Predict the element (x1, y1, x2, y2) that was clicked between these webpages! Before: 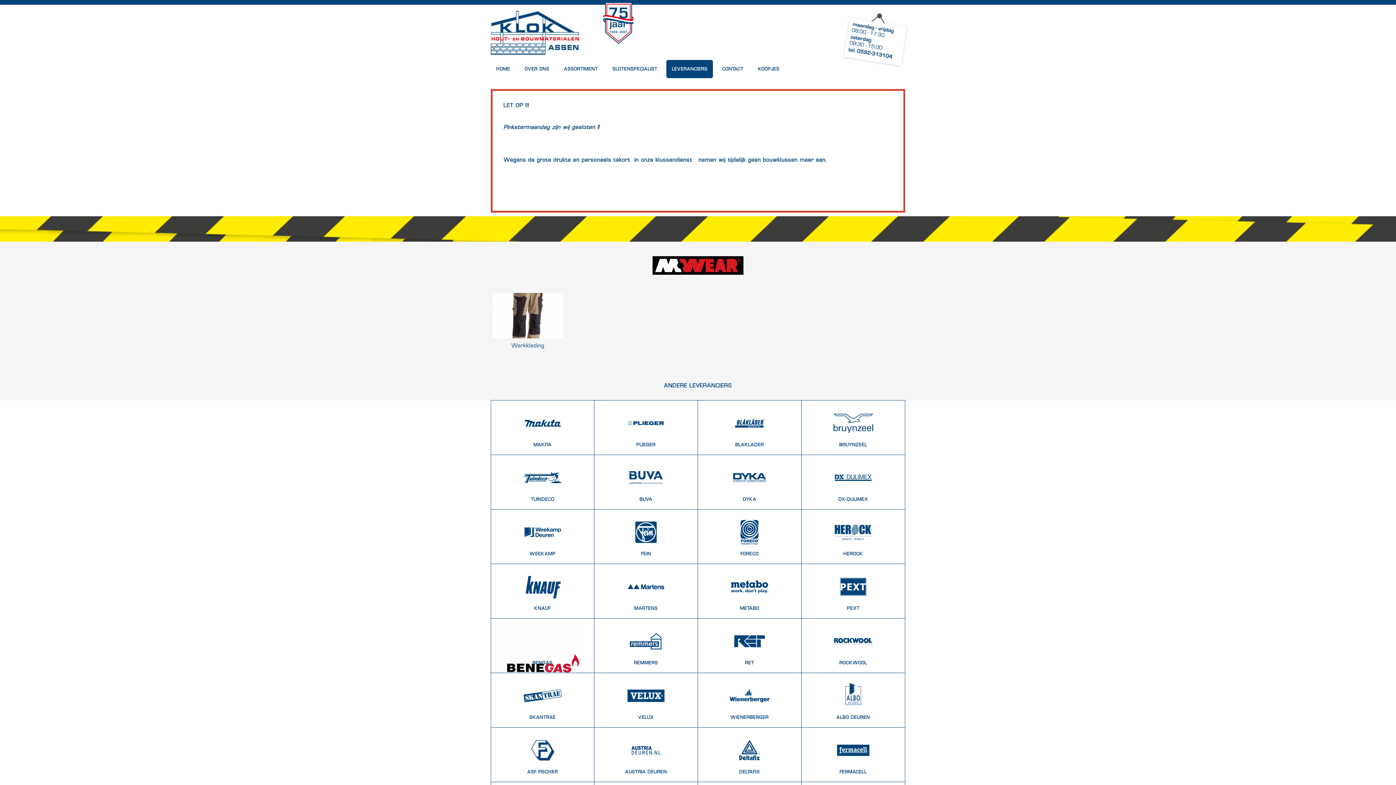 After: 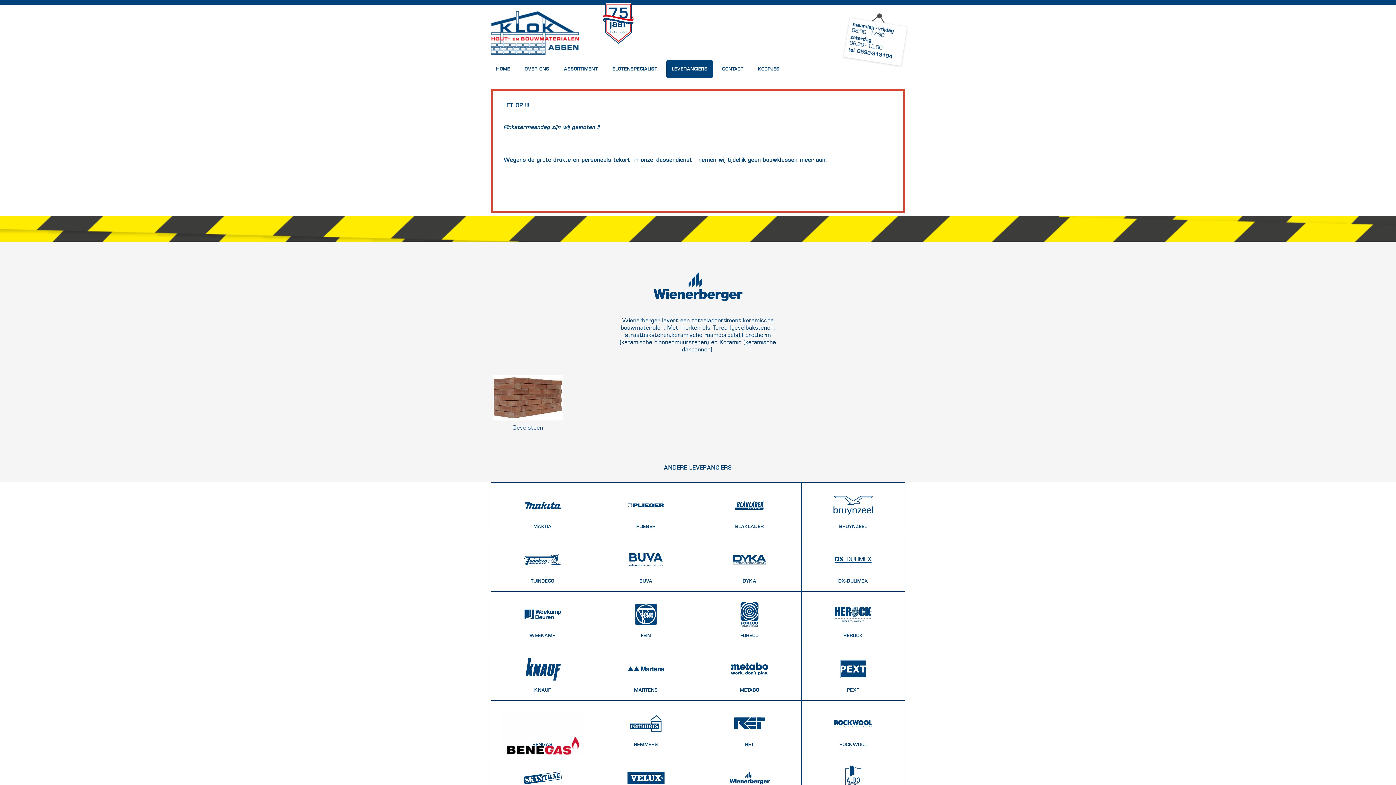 Action: bbox: (698, 673, 801, 727) label: WIENERBERGER